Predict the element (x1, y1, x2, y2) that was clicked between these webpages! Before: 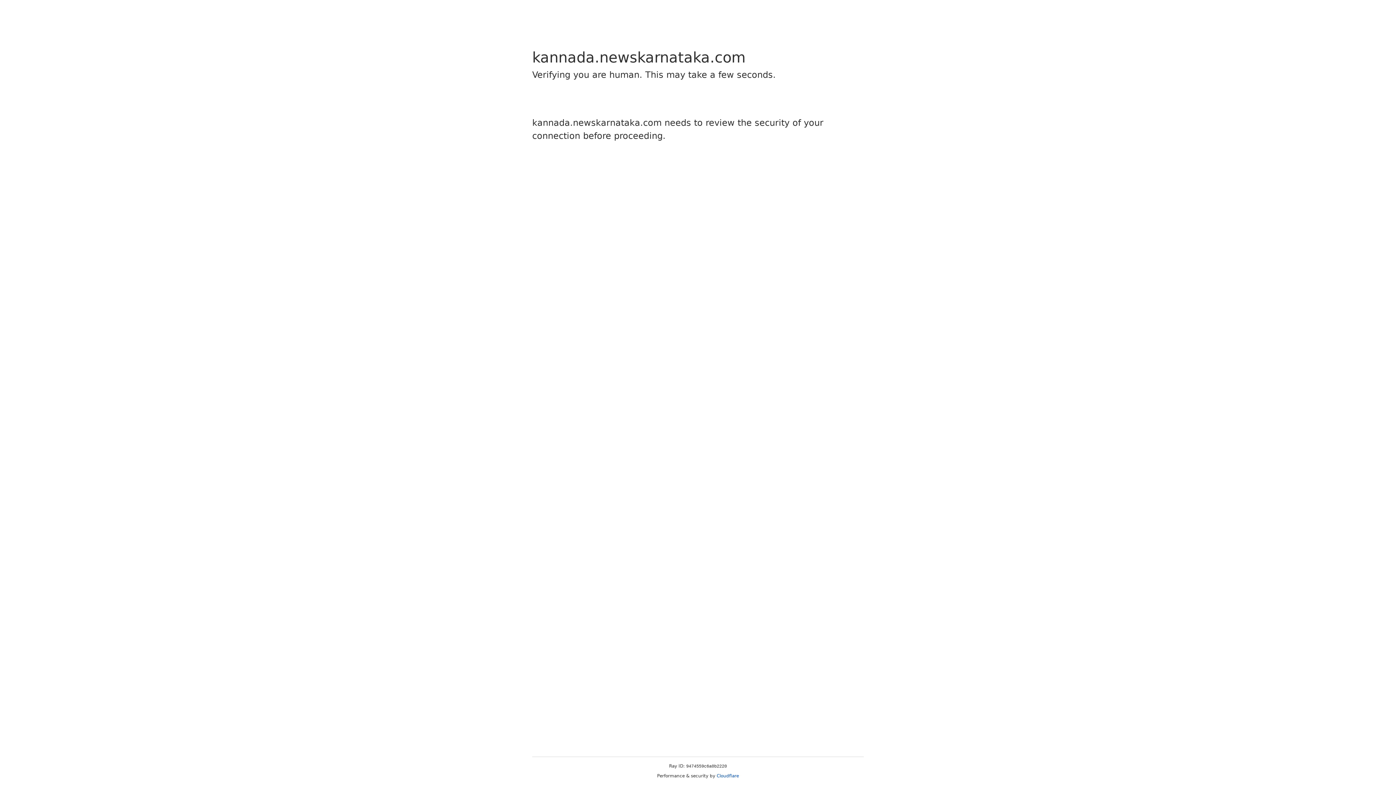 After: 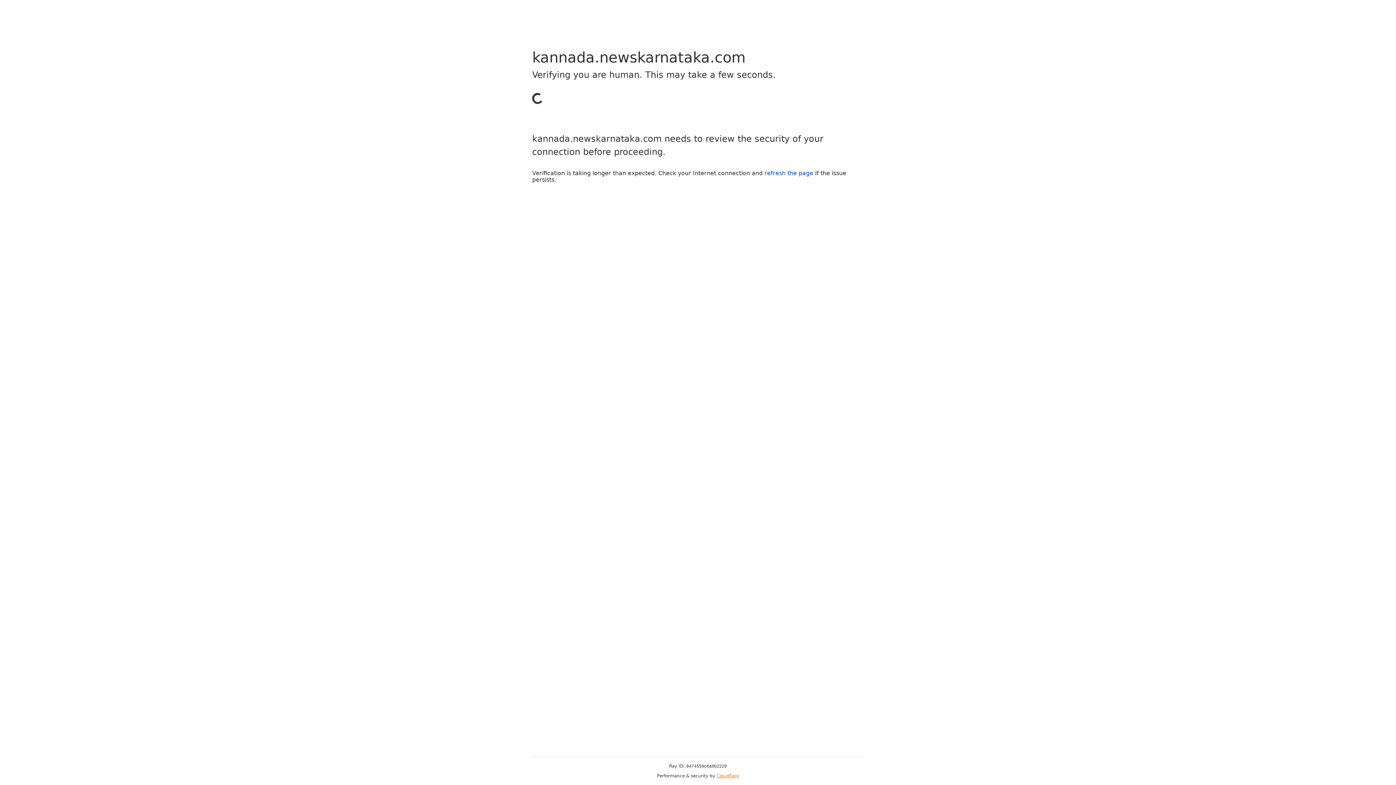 Action: bbox: (716, 773, 739, 778) label: Cloudflare